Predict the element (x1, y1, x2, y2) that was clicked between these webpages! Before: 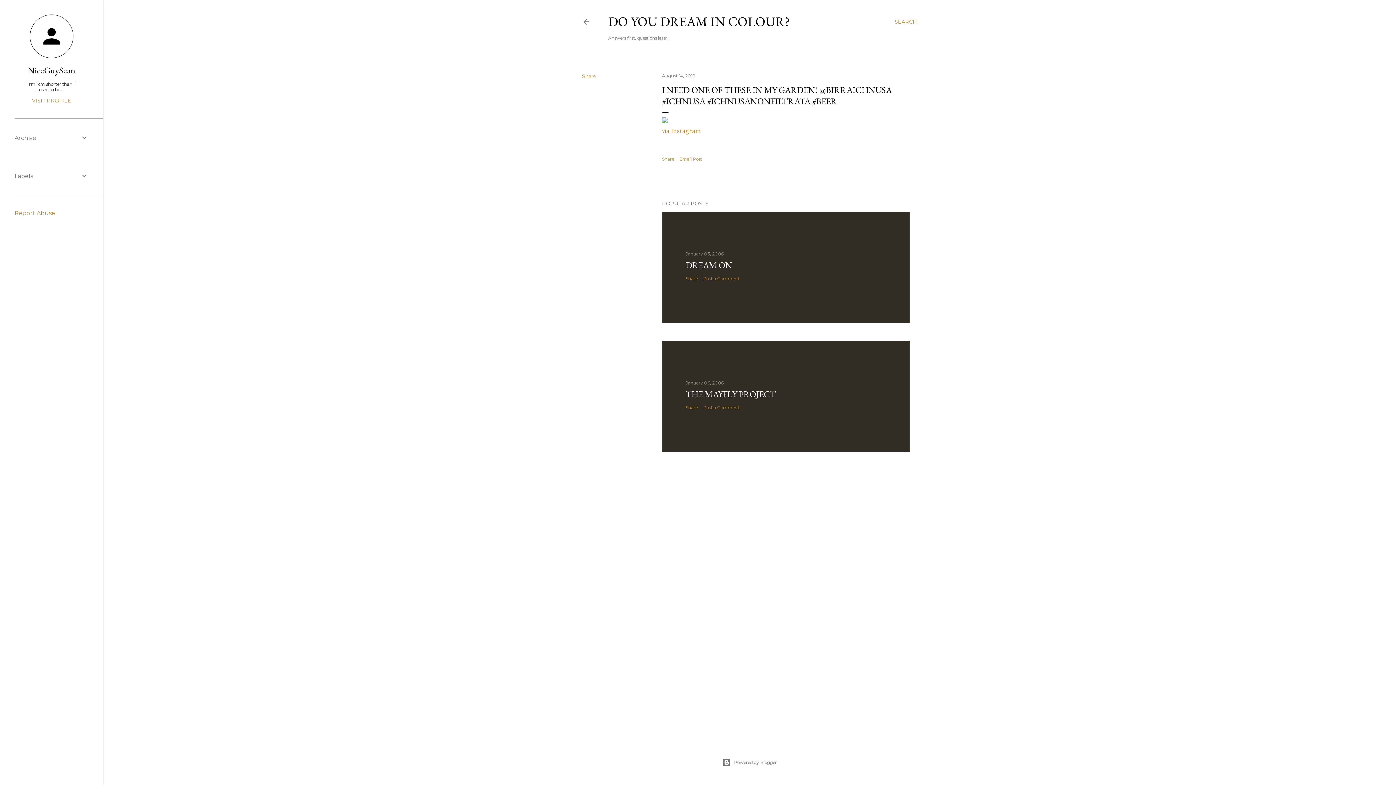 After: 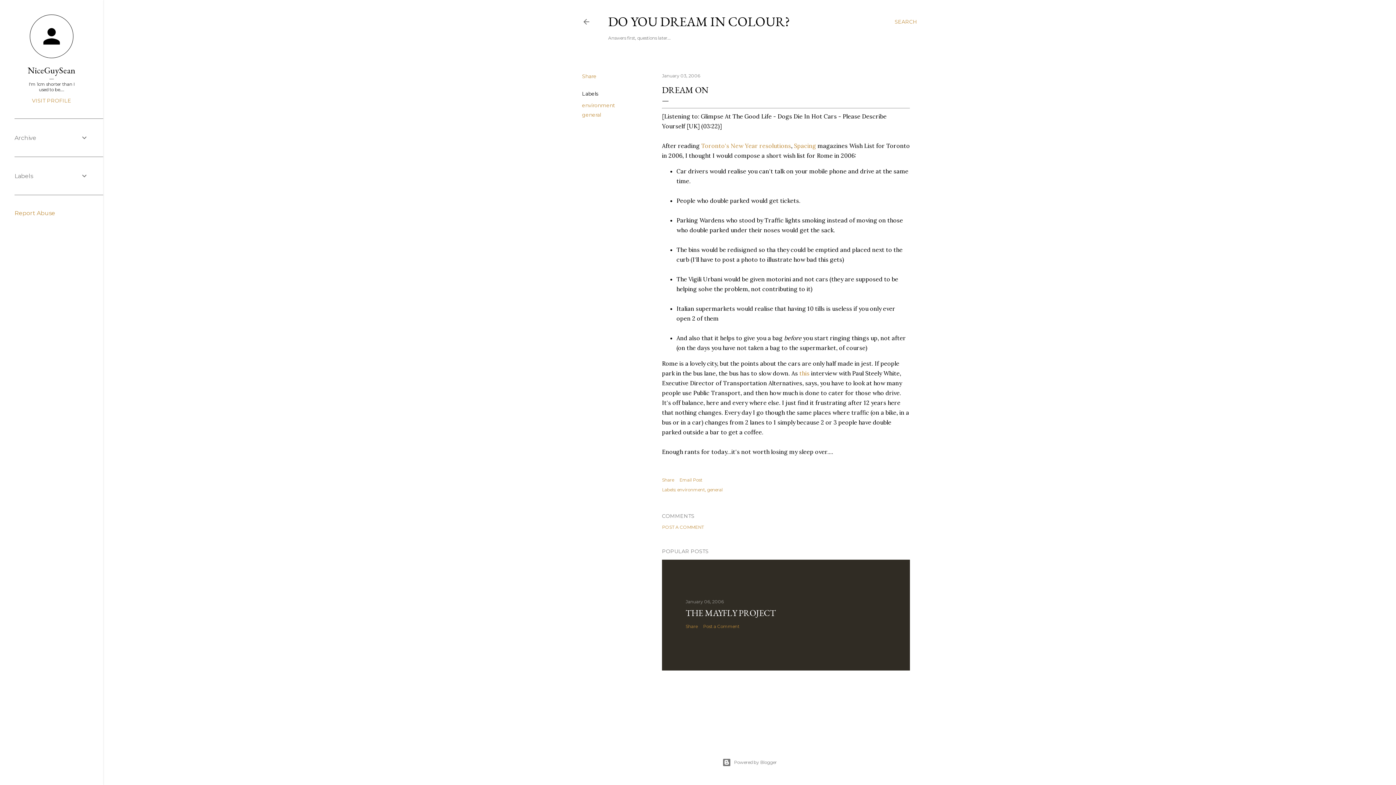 Action: bbox: (685, 251, 724, 256) label: January 03, 2006